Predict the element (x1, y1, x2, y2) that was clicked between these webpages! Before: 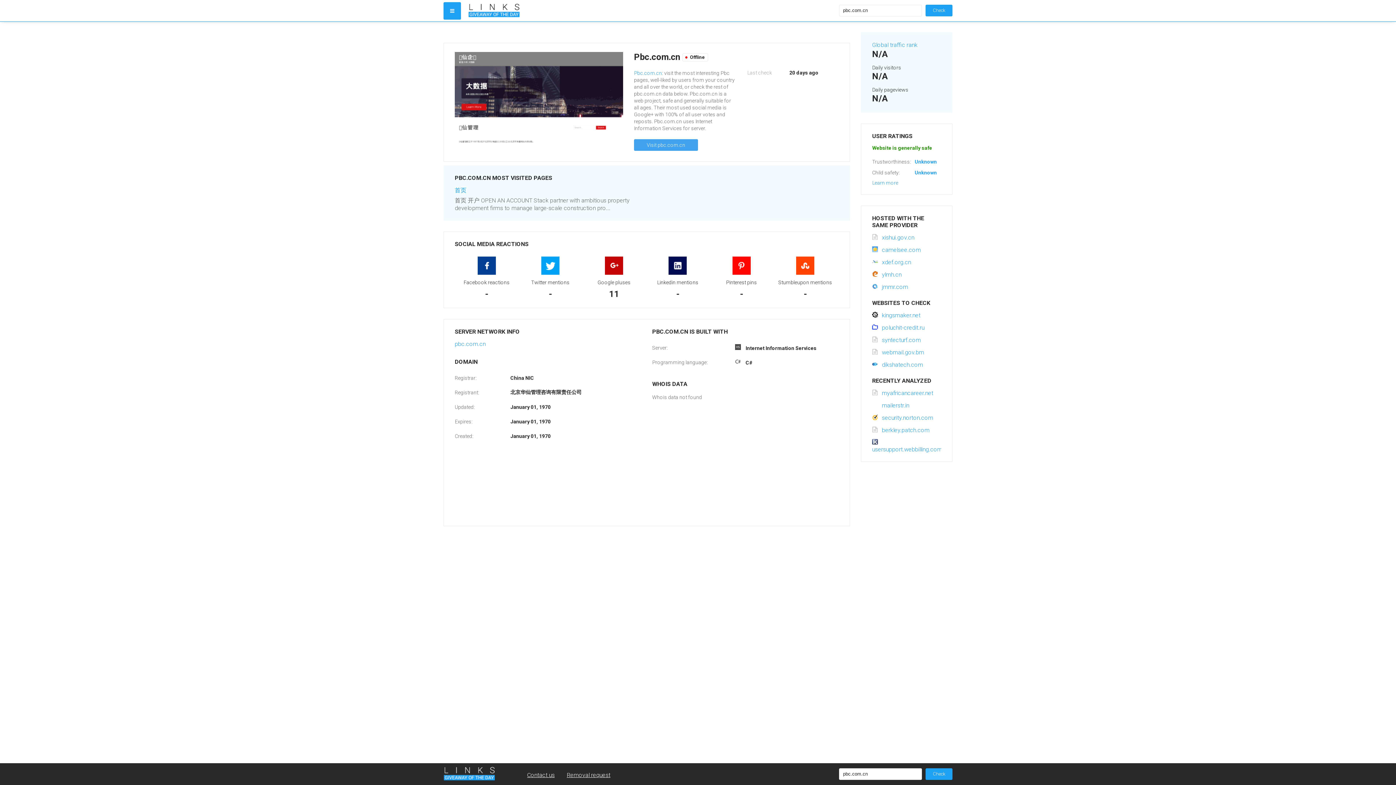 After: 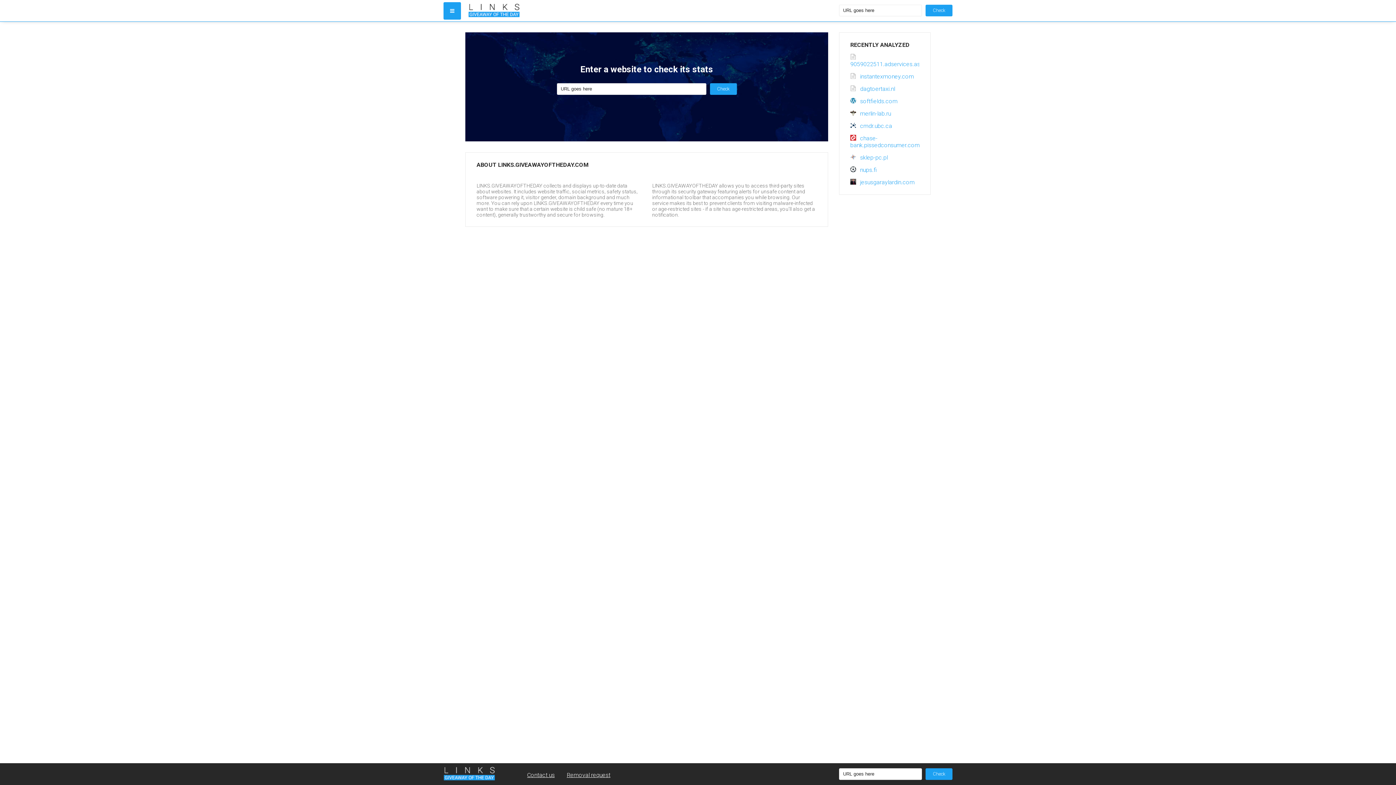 Action: bbox: (468, 0, 520, 17)